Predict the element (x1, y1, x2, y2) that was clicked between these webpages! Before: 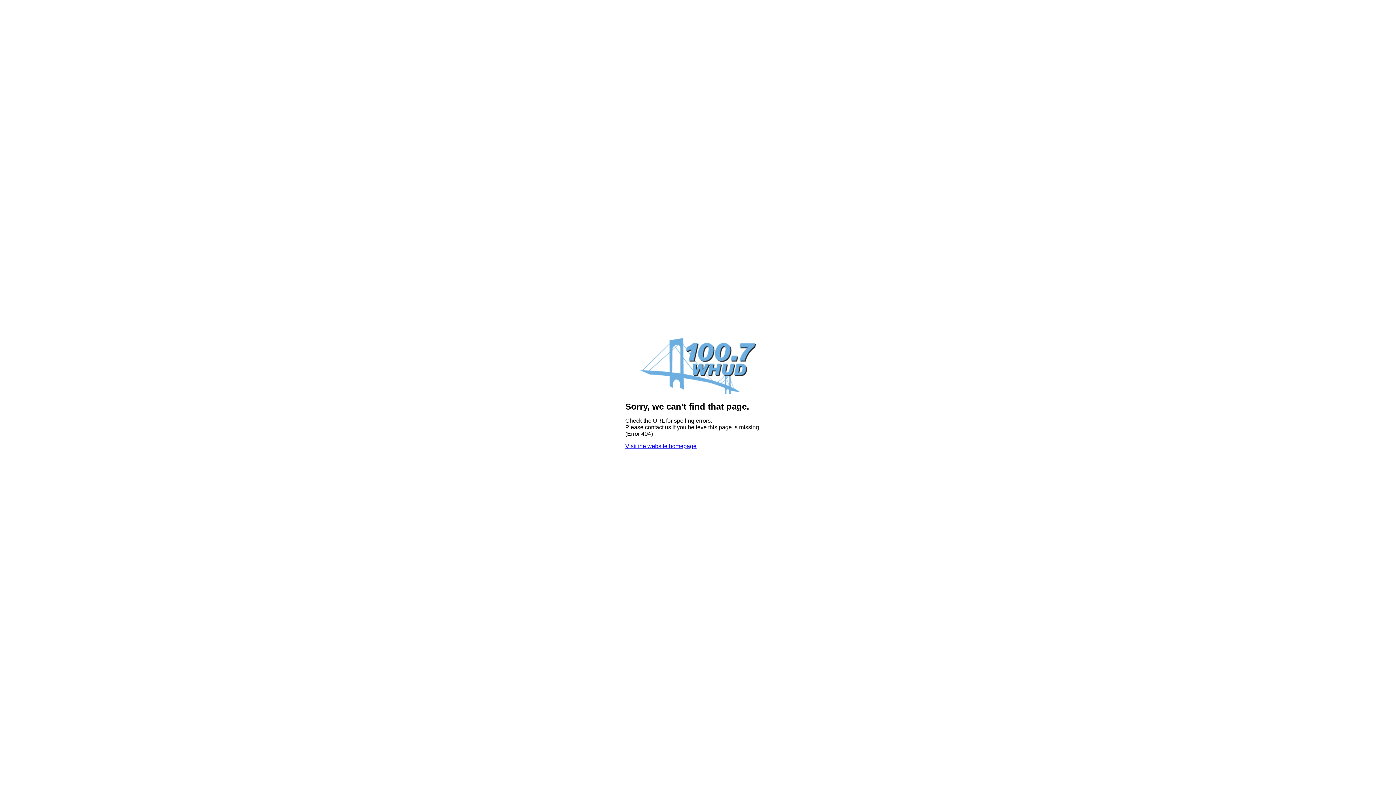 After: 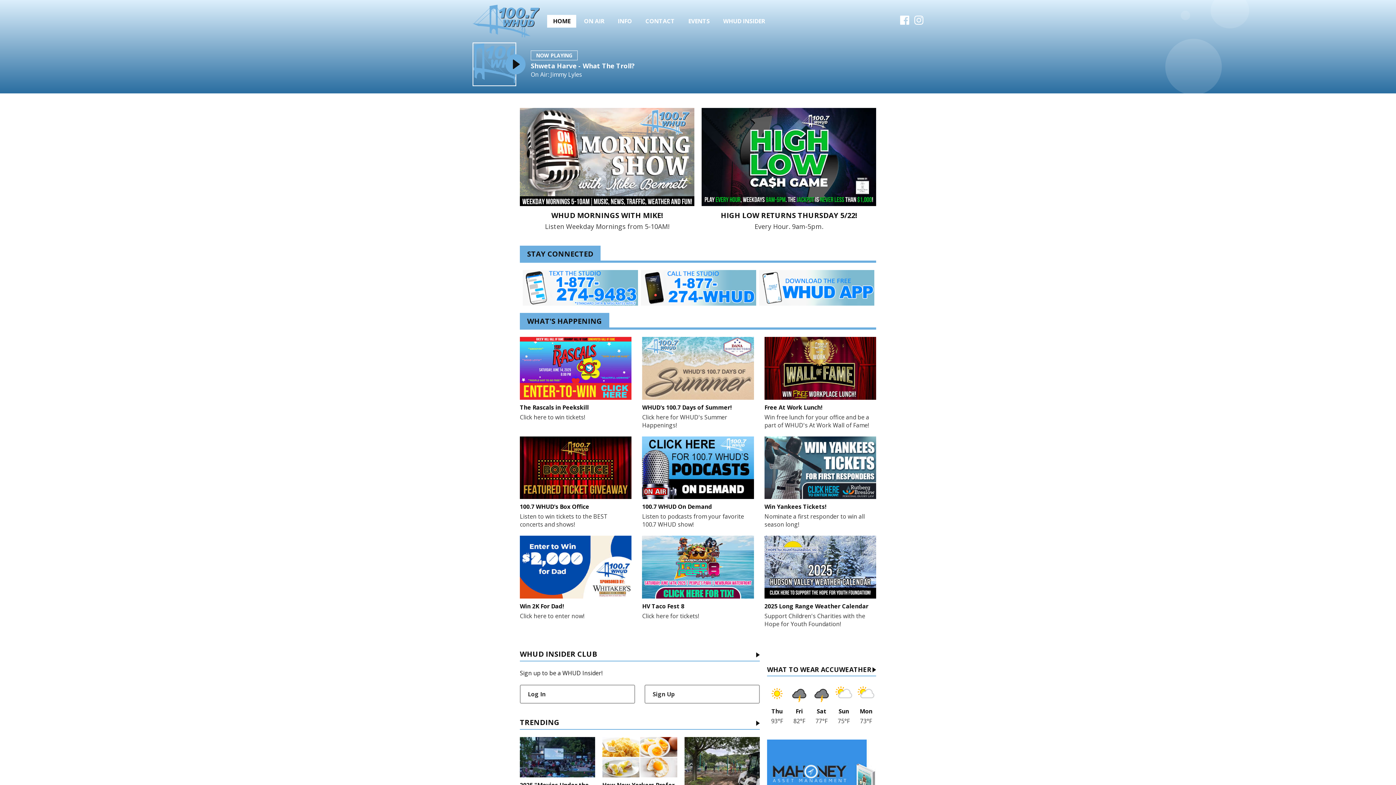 Action: bbox: (640, 389, 756, 395)